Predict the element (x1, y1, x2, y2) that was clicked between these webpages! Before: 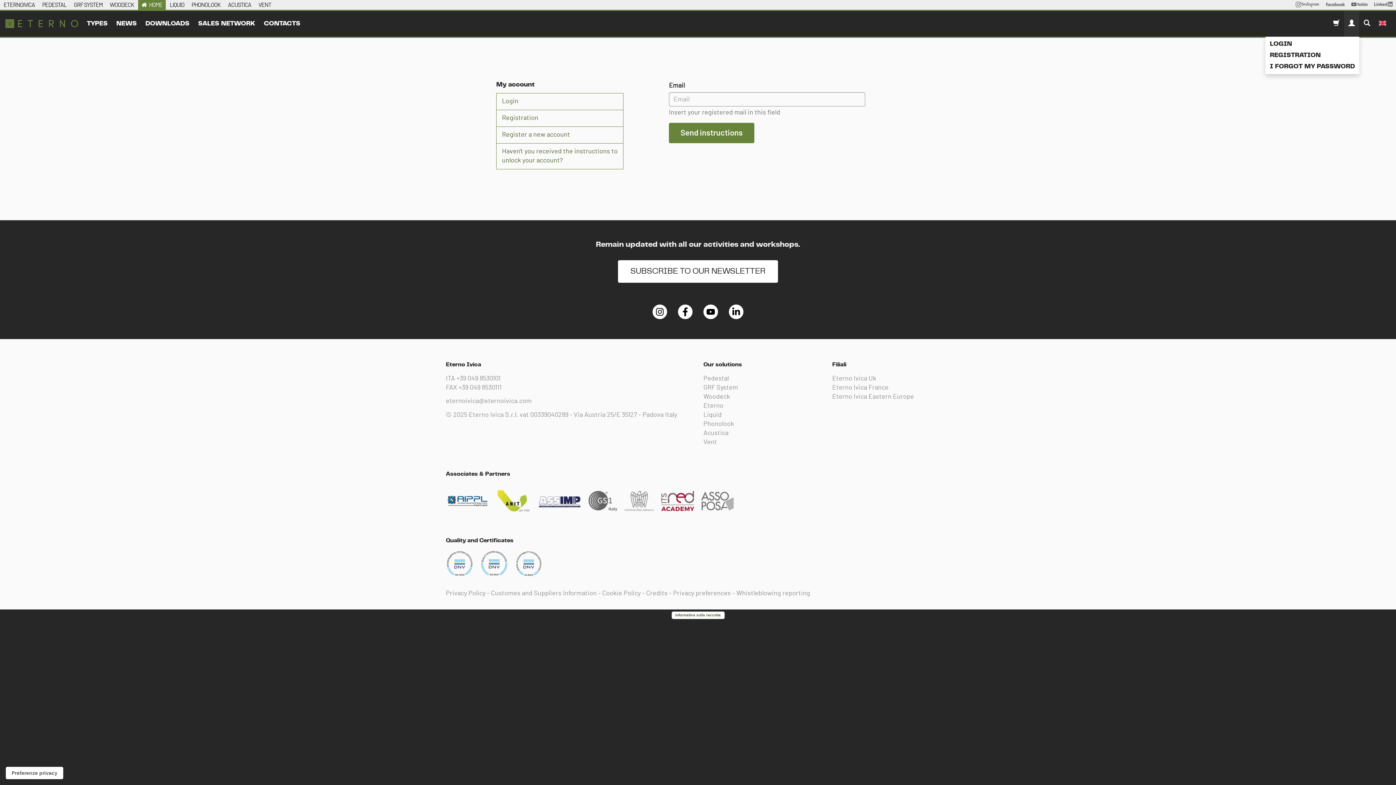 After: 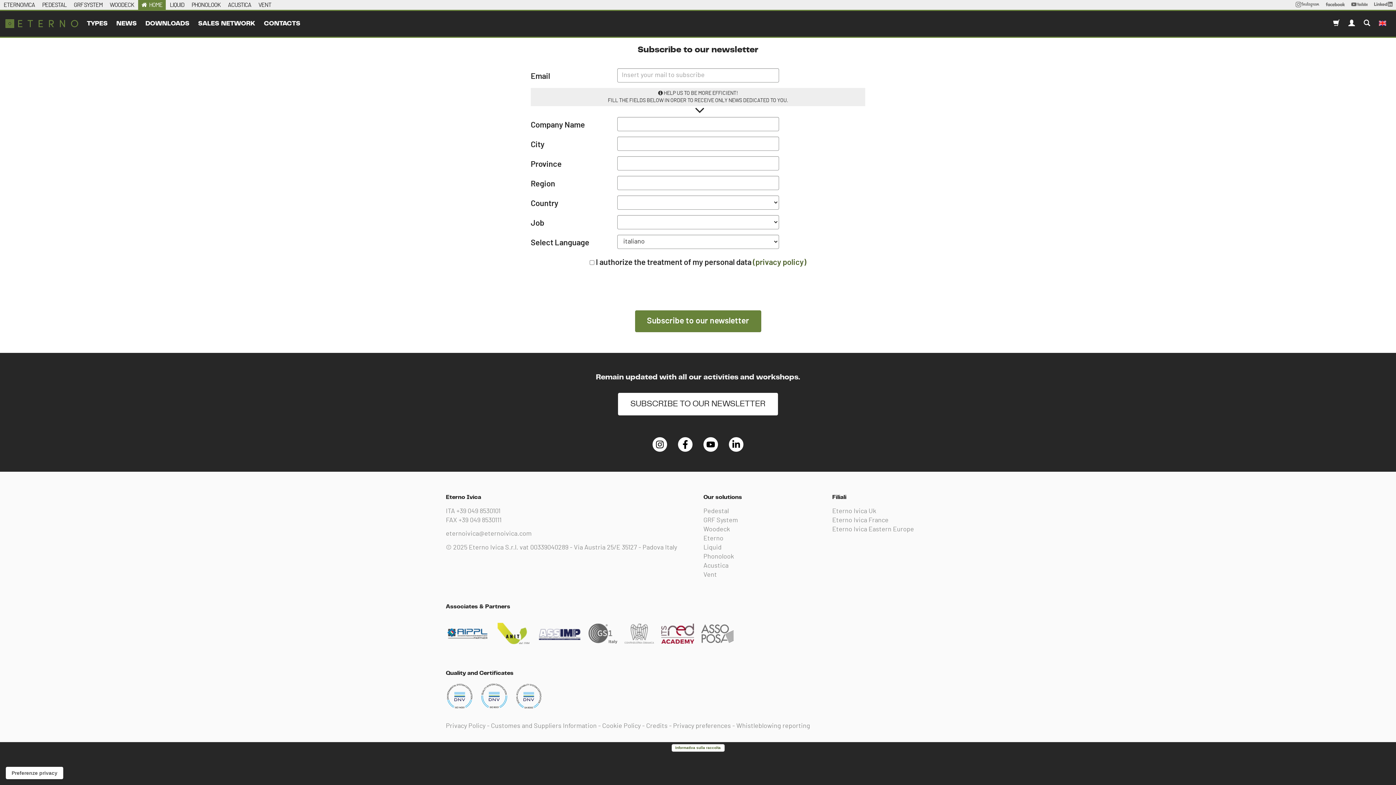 Action: bbox: (618, 260, 778, 282) label: SUBSCRIBE TO OUR NEWSLETTER